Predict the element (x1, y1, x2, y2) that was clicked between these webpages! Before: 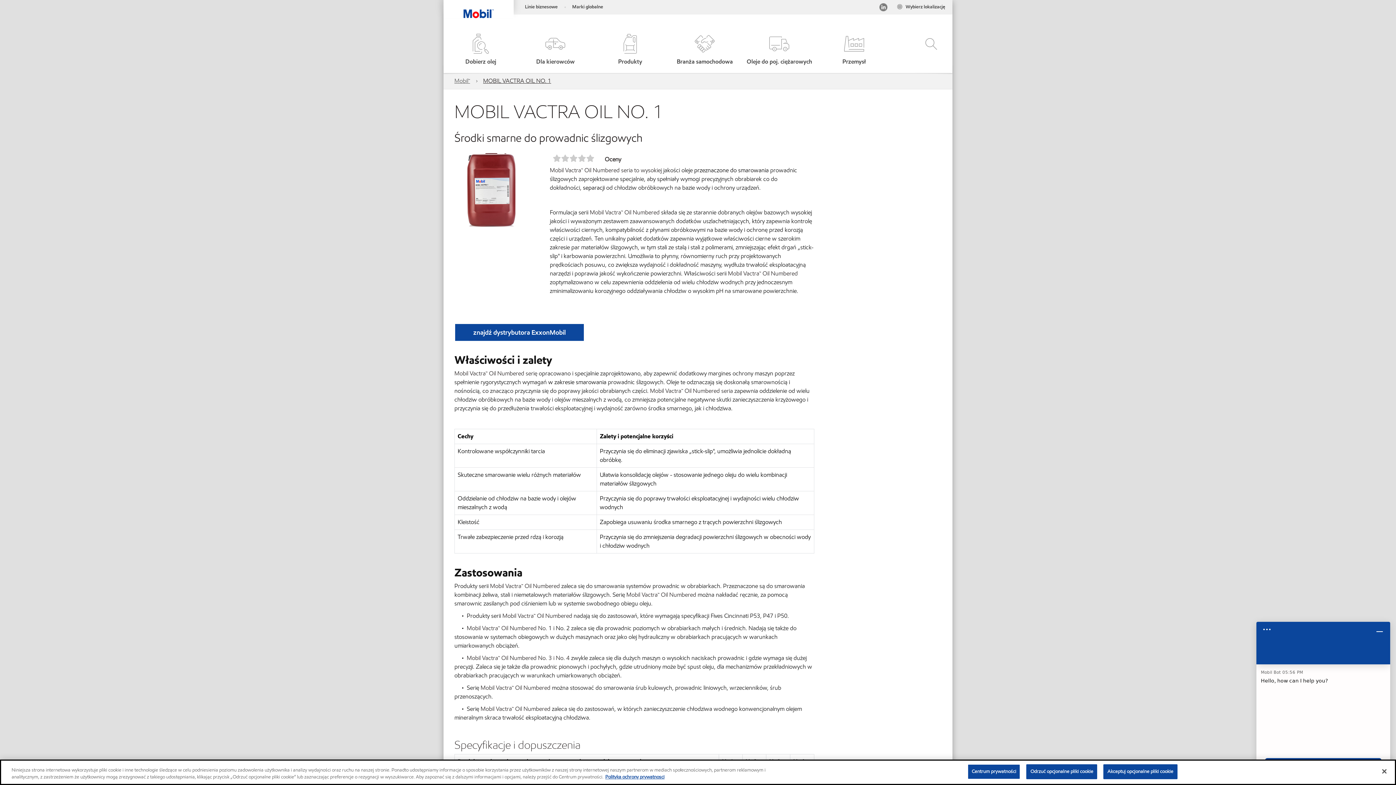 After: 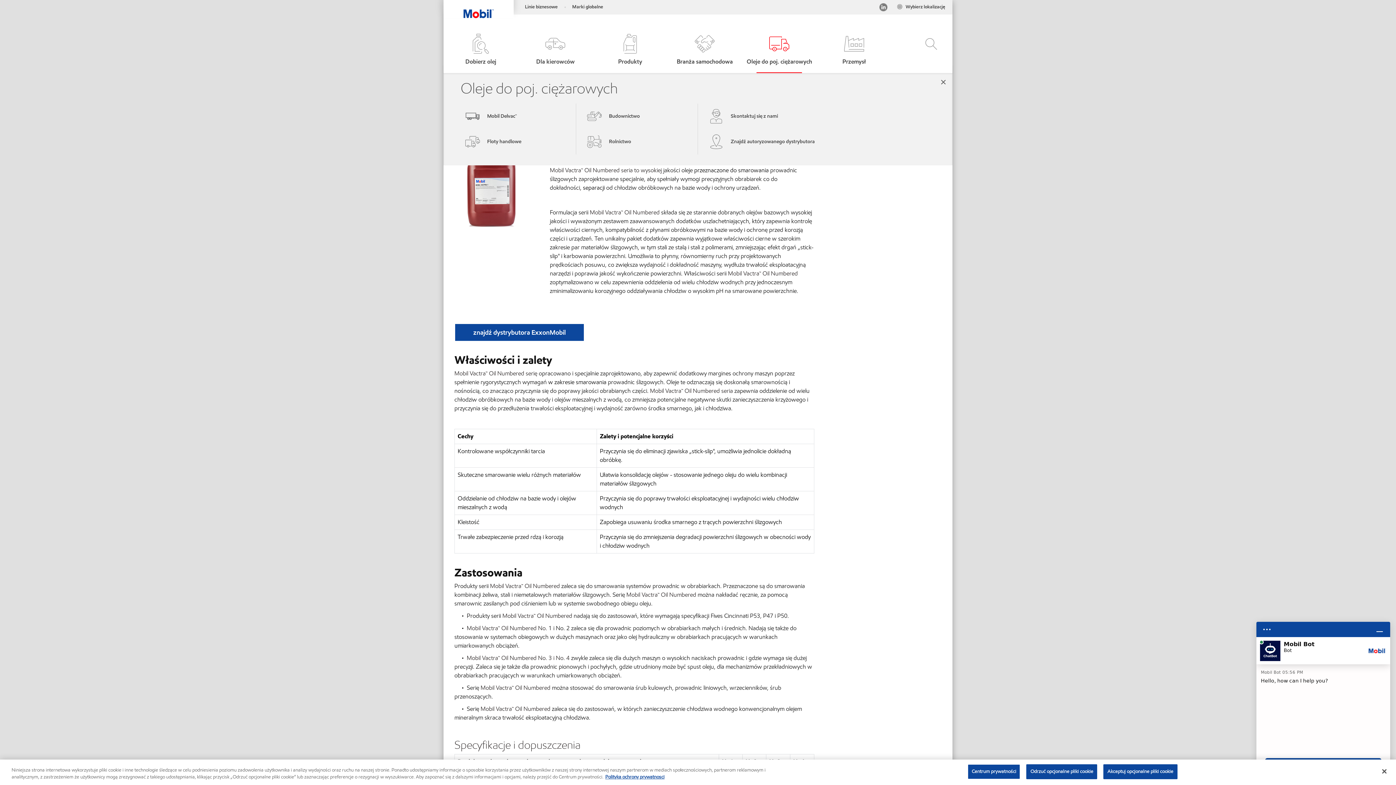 Action: bbox: (743, 33, 816, 66) label: Oleje do poj. ciężarowych